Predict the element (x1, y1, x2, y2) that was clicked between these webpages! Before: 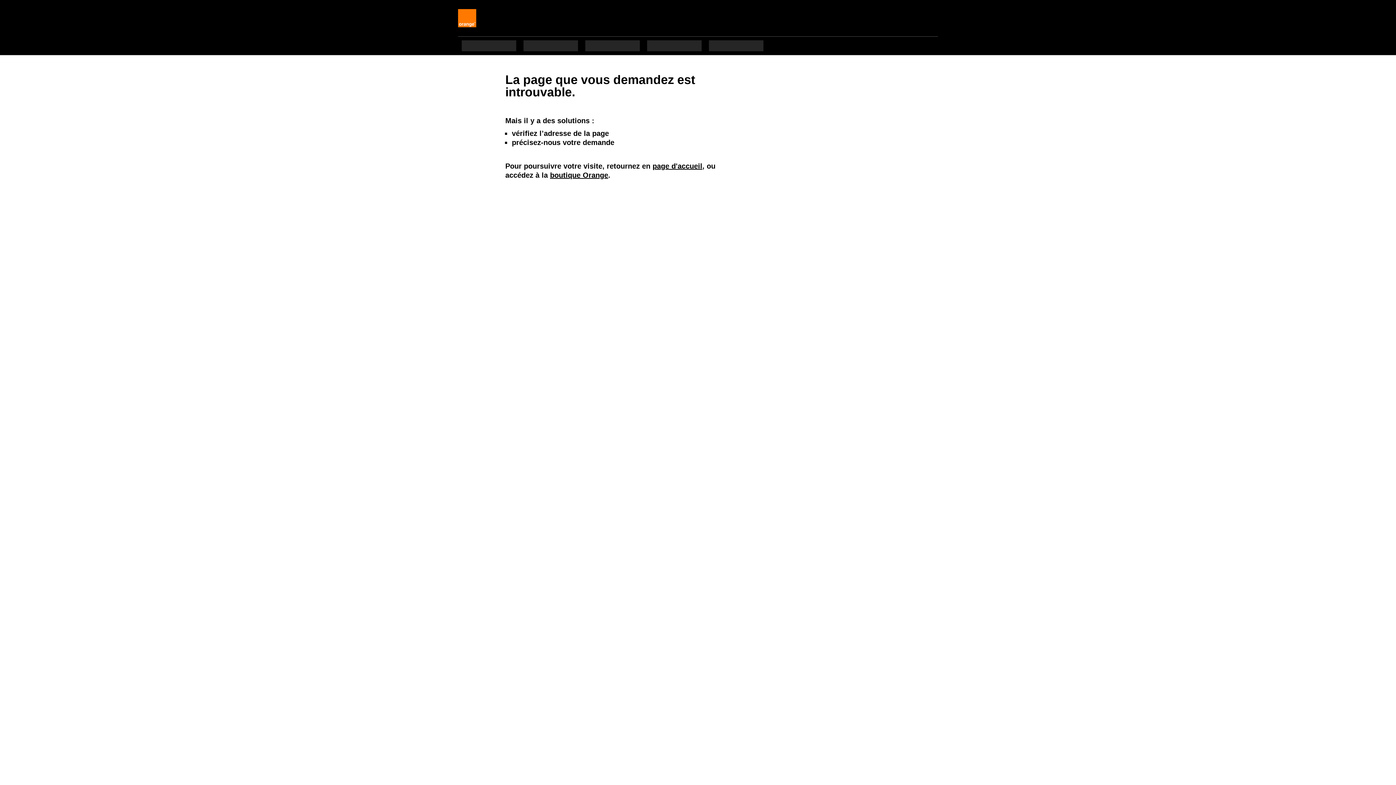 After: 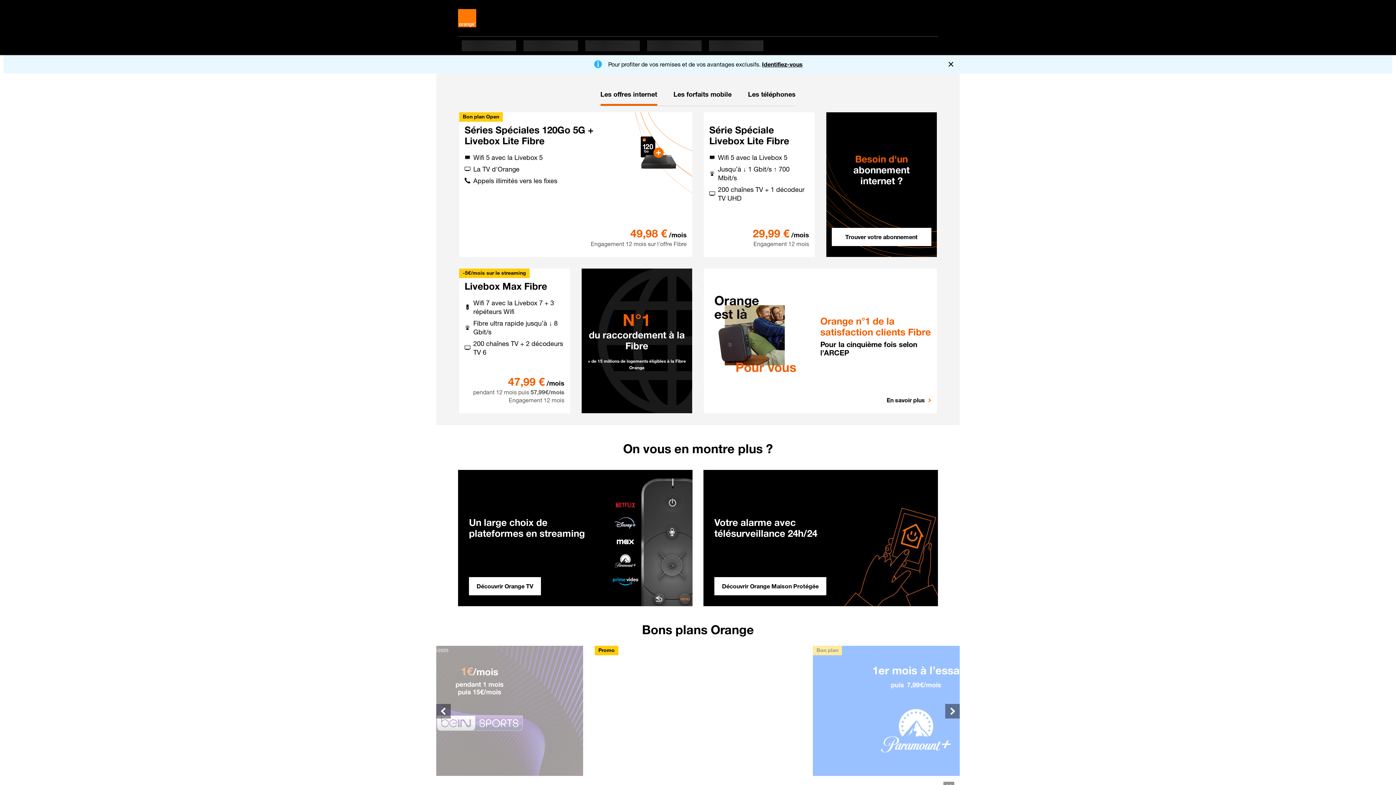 Action: label: page d'accueil bbox: (652, 162, 702, 170)